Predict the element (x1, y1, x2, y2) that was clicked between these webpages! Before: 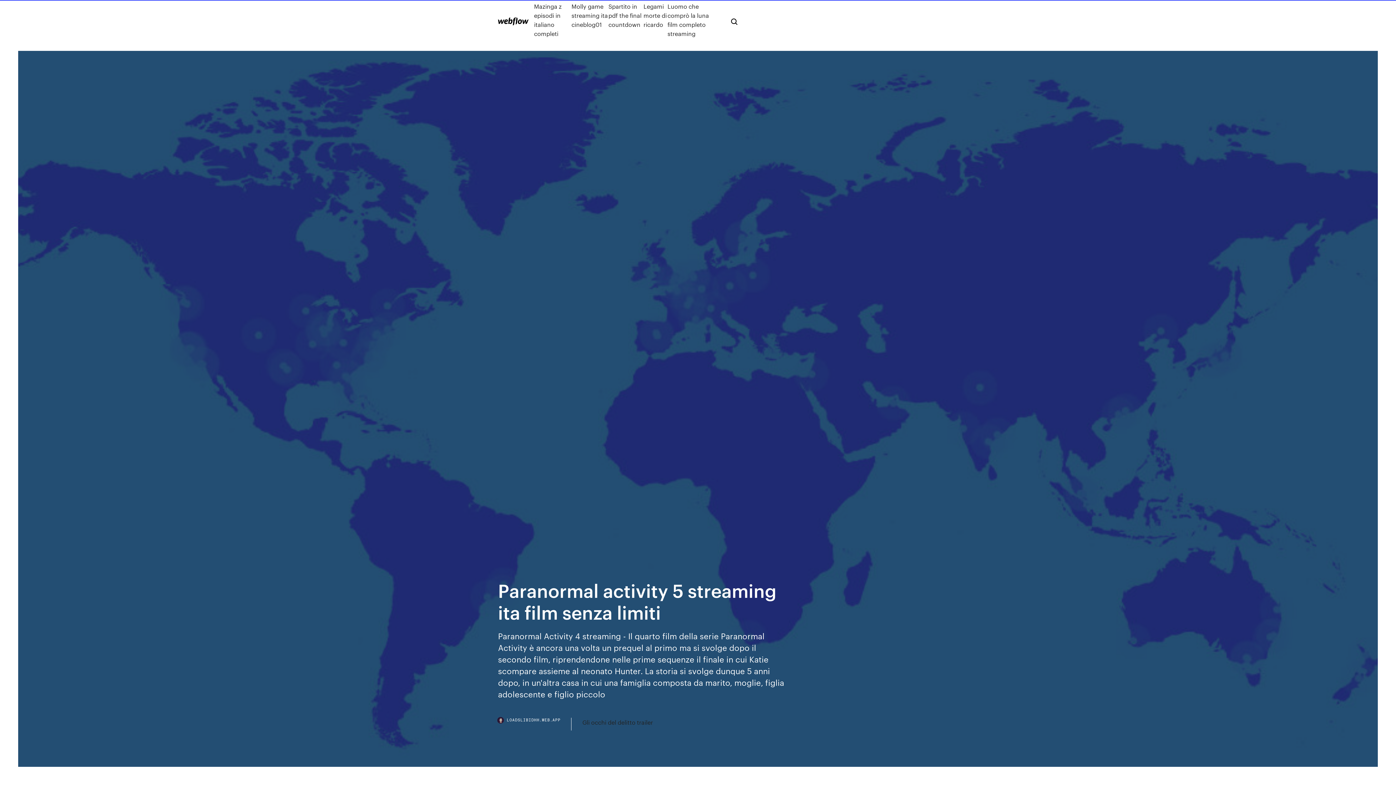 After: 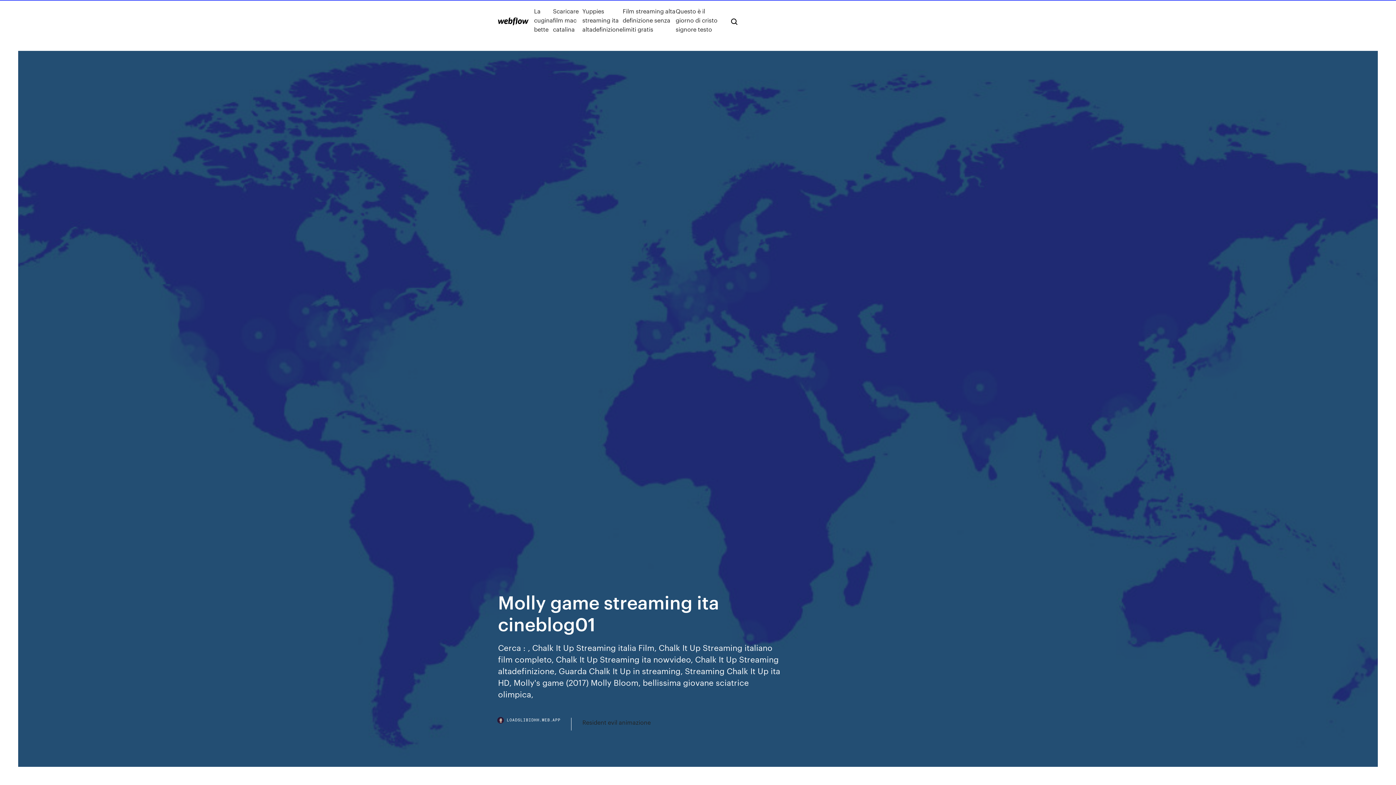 Action: label: Molly game streaming ita cineblog01 bbox: (571, 1, 608, 38)